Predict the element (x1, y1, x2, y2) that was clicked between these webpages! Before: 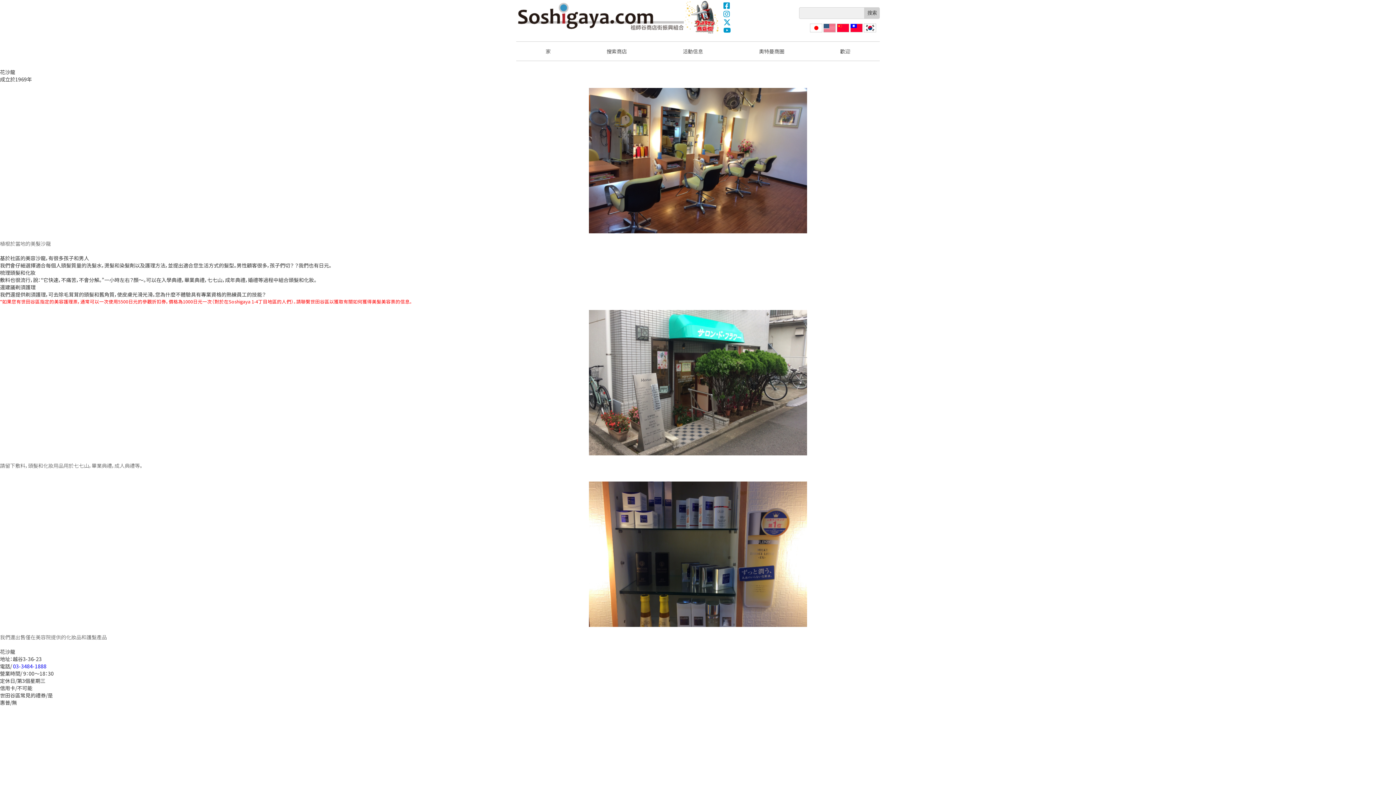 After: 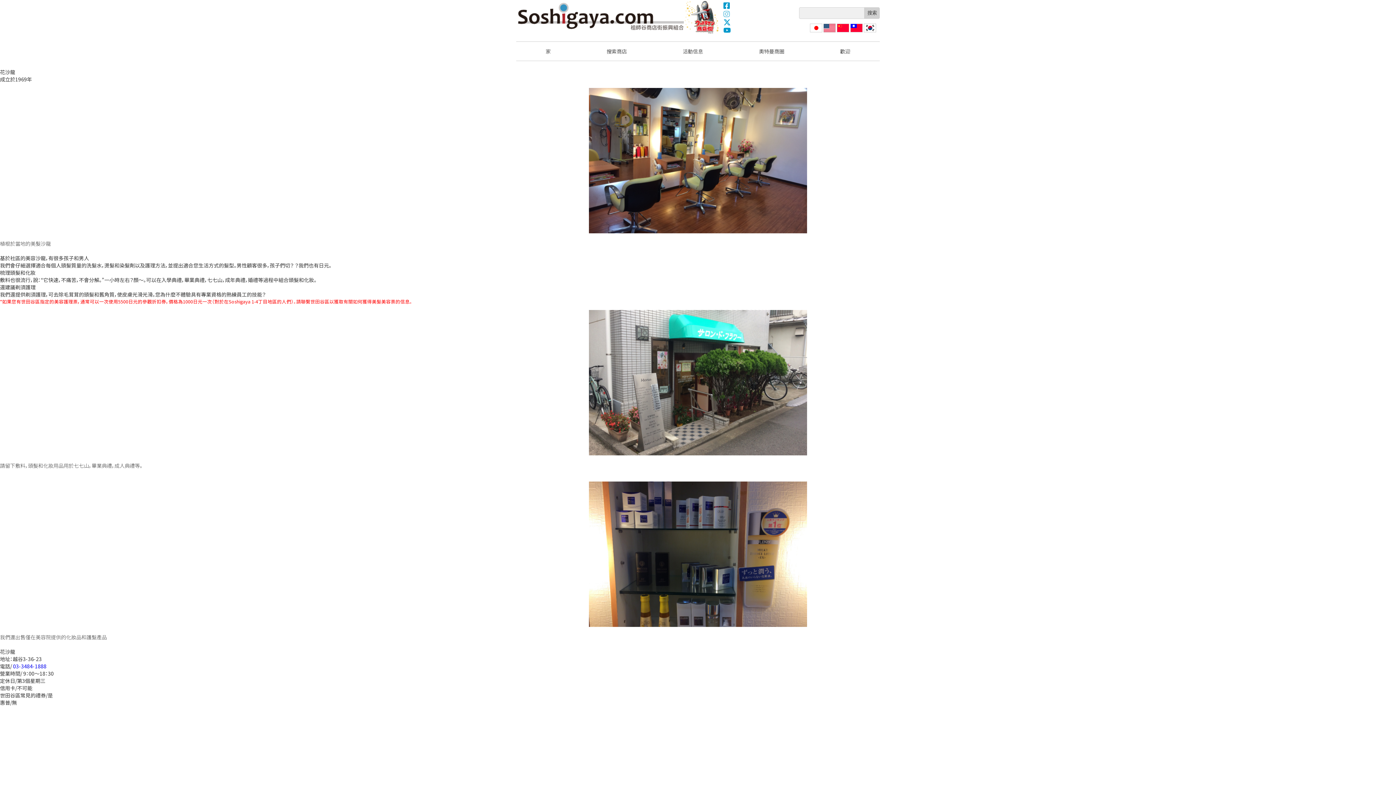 Action: label: Instagram bbox: (723, 10, 730, 17)